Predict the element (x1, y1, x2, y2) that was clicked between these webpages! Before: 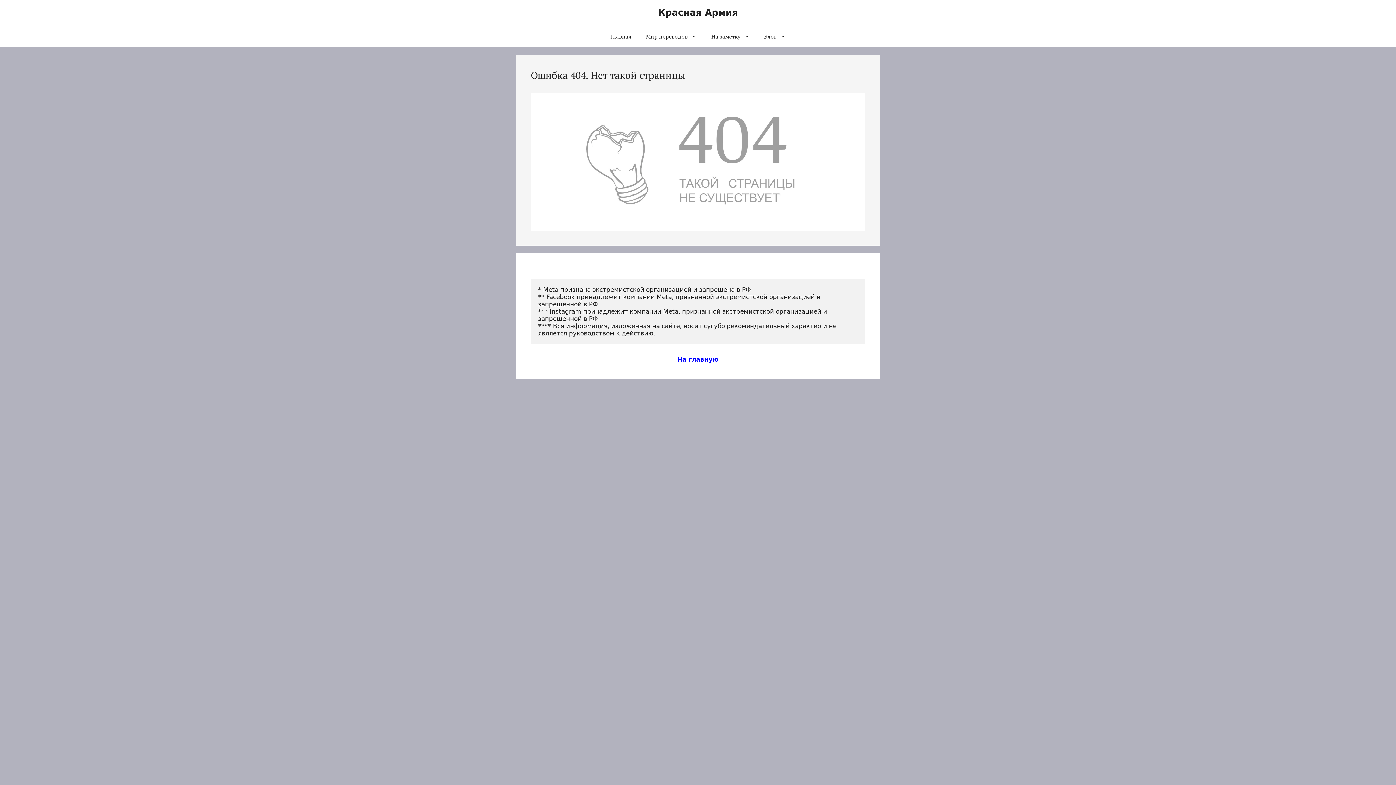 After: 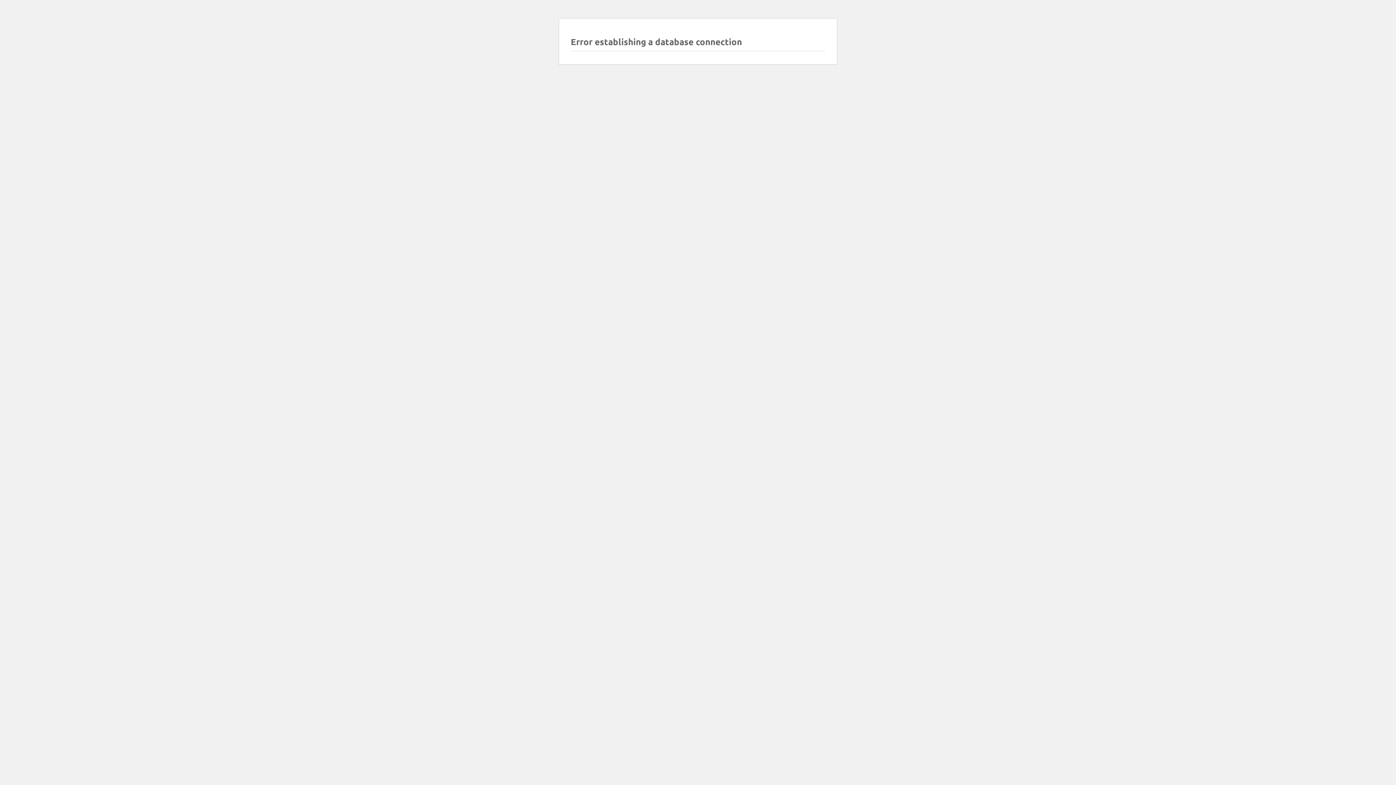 Action: bbox: (757, 25, 793, 47) label: Блог